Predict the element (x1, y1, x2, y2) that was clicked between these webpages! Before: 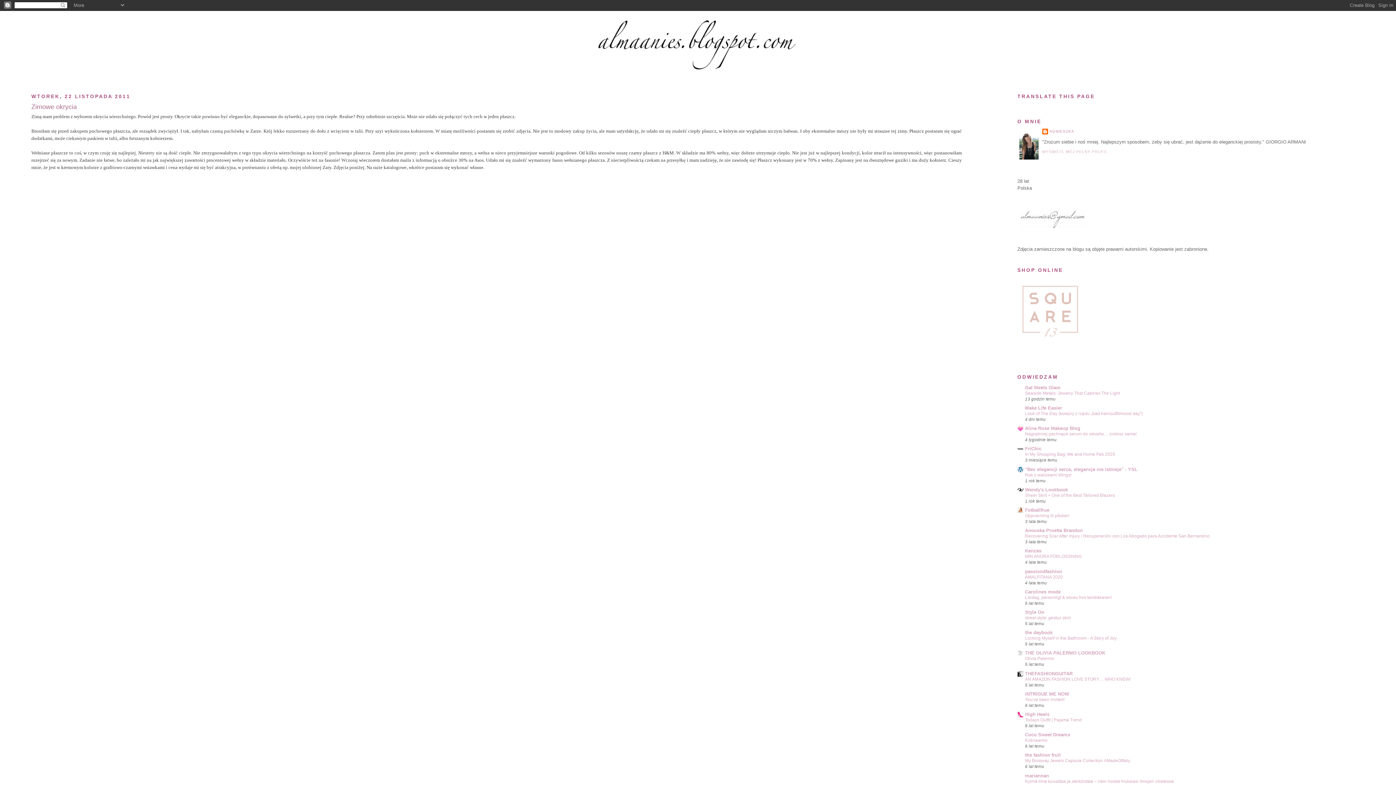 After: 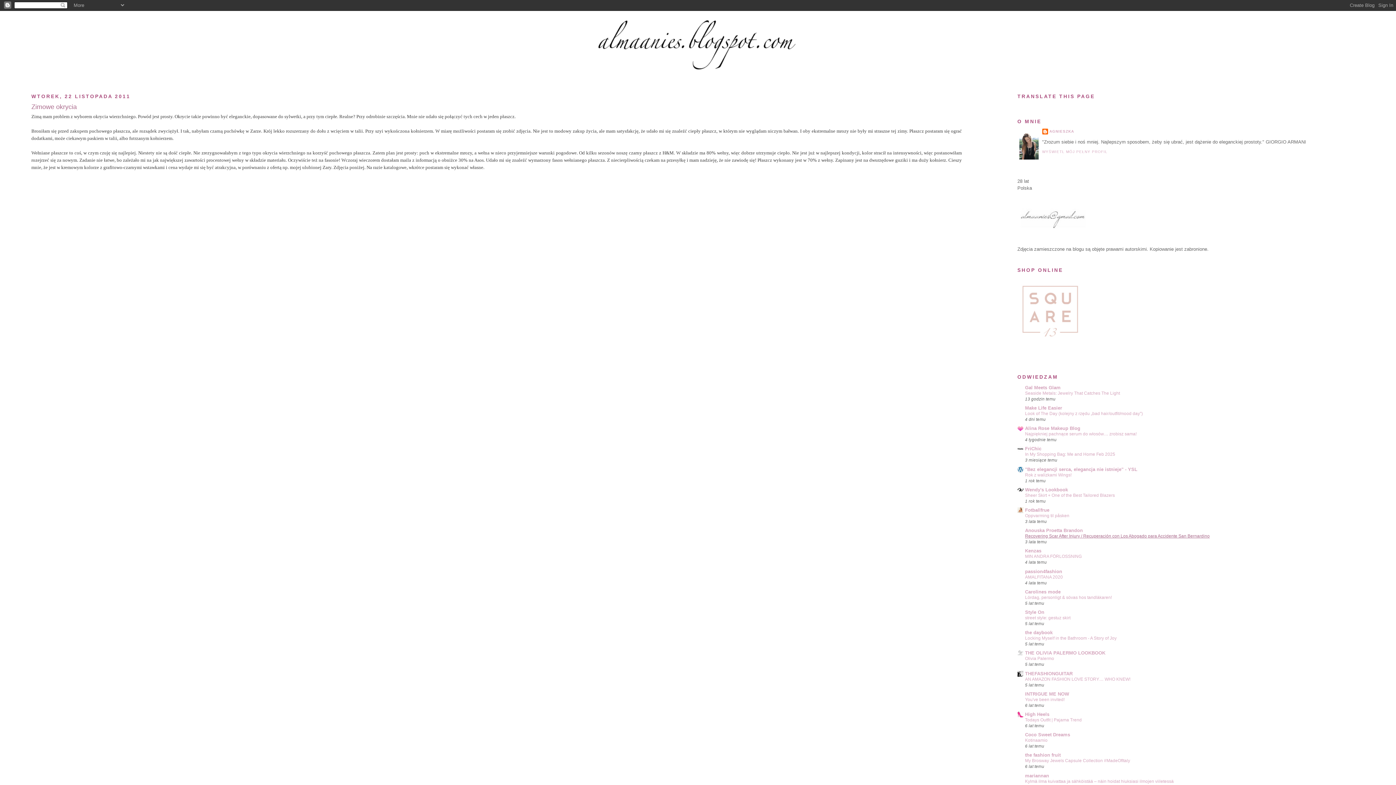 Action: bbox: (1025, 533, 1210, 539) label: Recovering Scar After Injury / Recuperación con Los Abogado para Accidente San Bernardino